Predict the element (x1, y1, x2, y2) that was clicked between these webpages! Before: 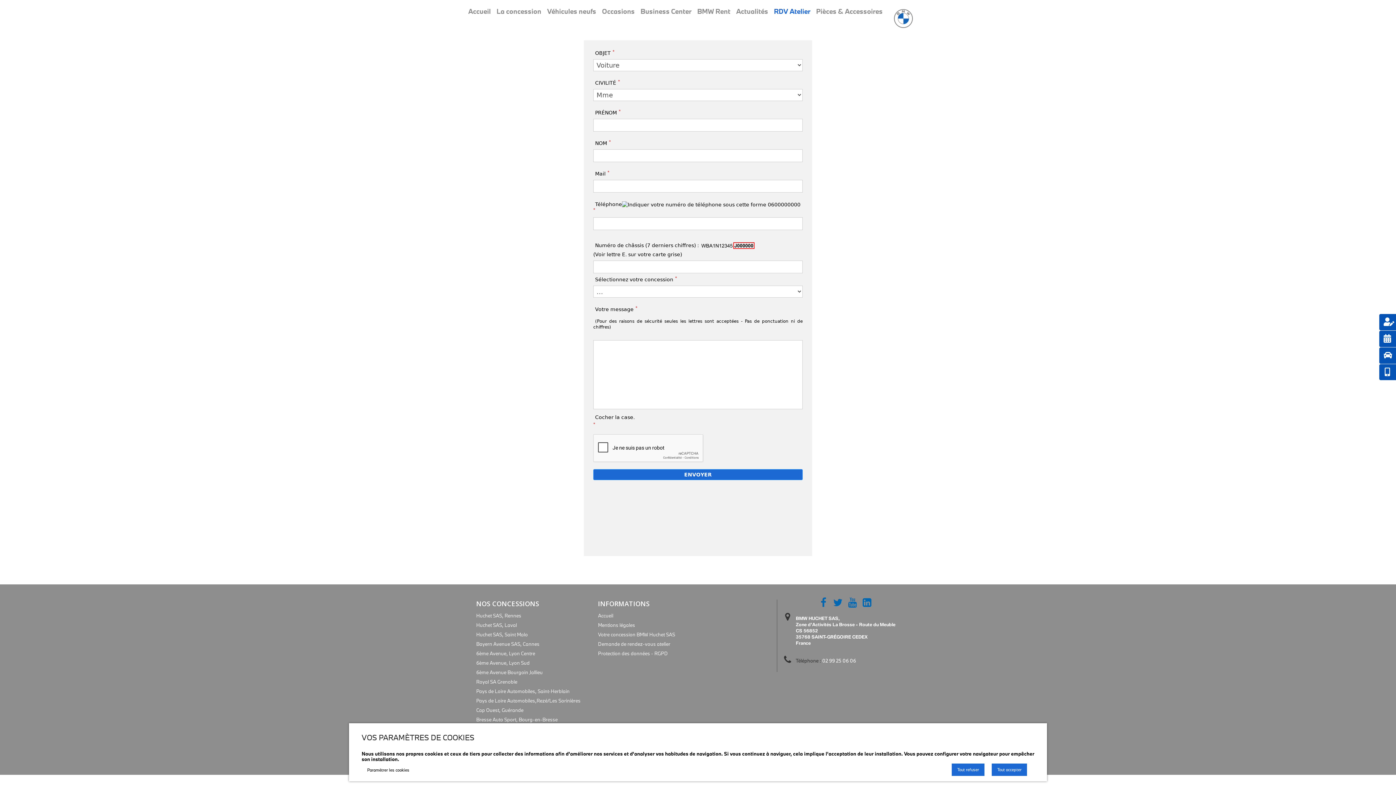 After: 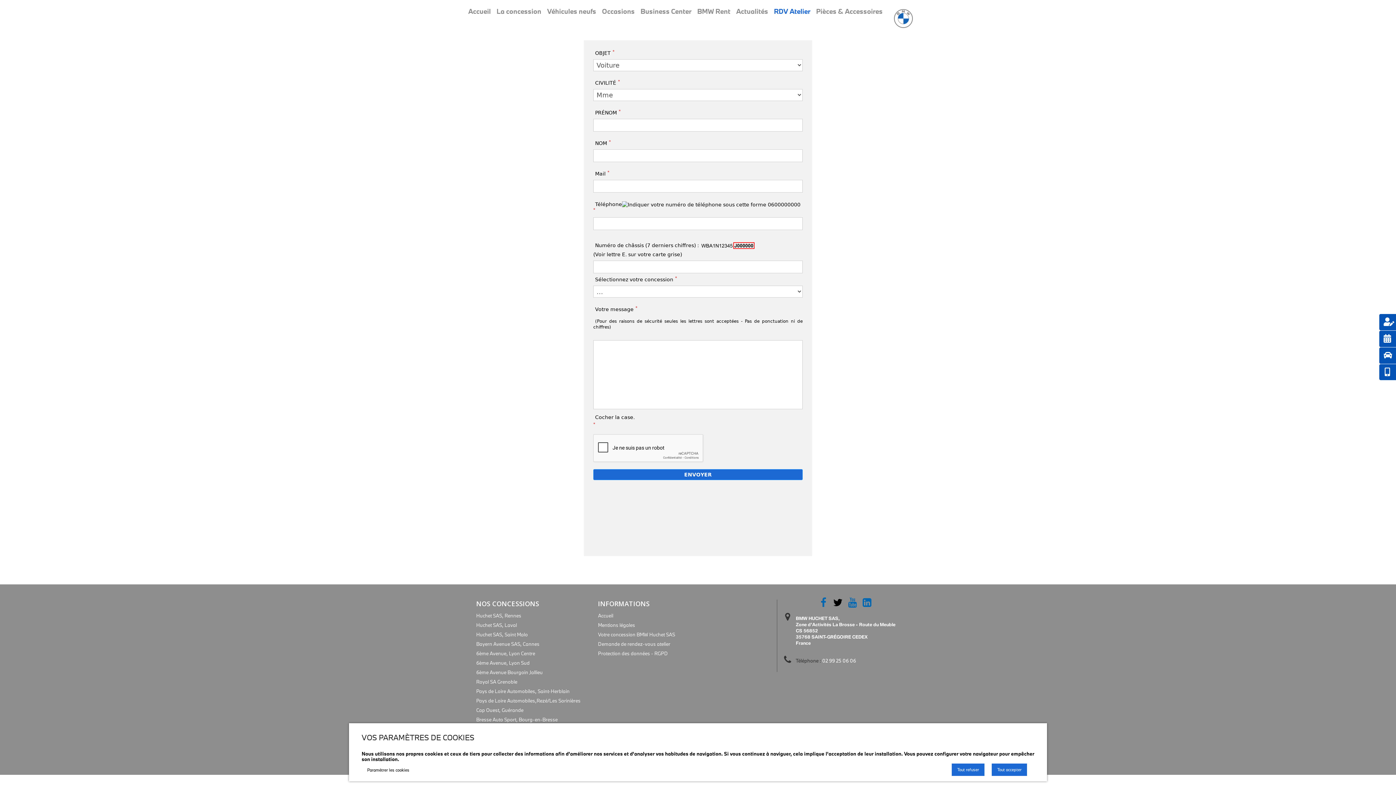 Action: bbox: (833, 597, 842, 606)